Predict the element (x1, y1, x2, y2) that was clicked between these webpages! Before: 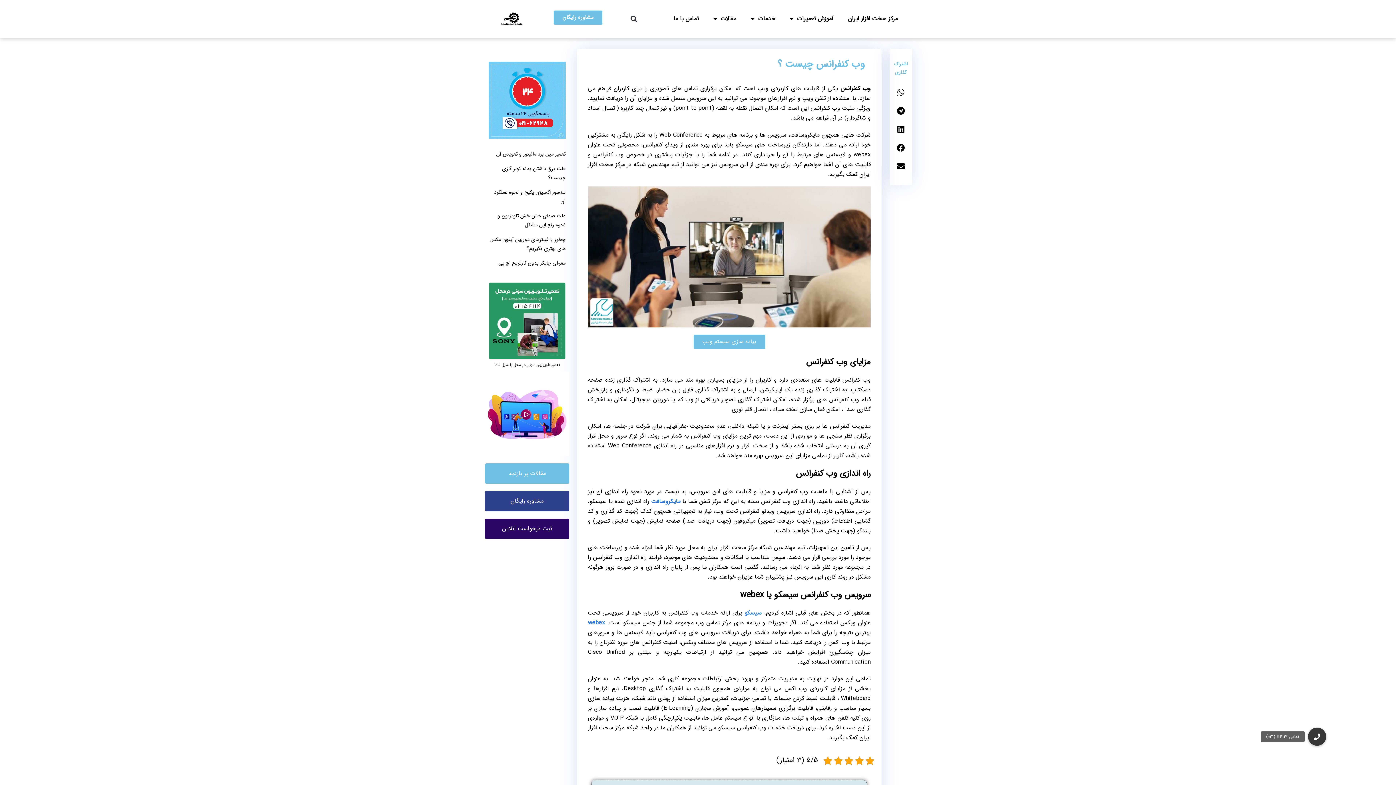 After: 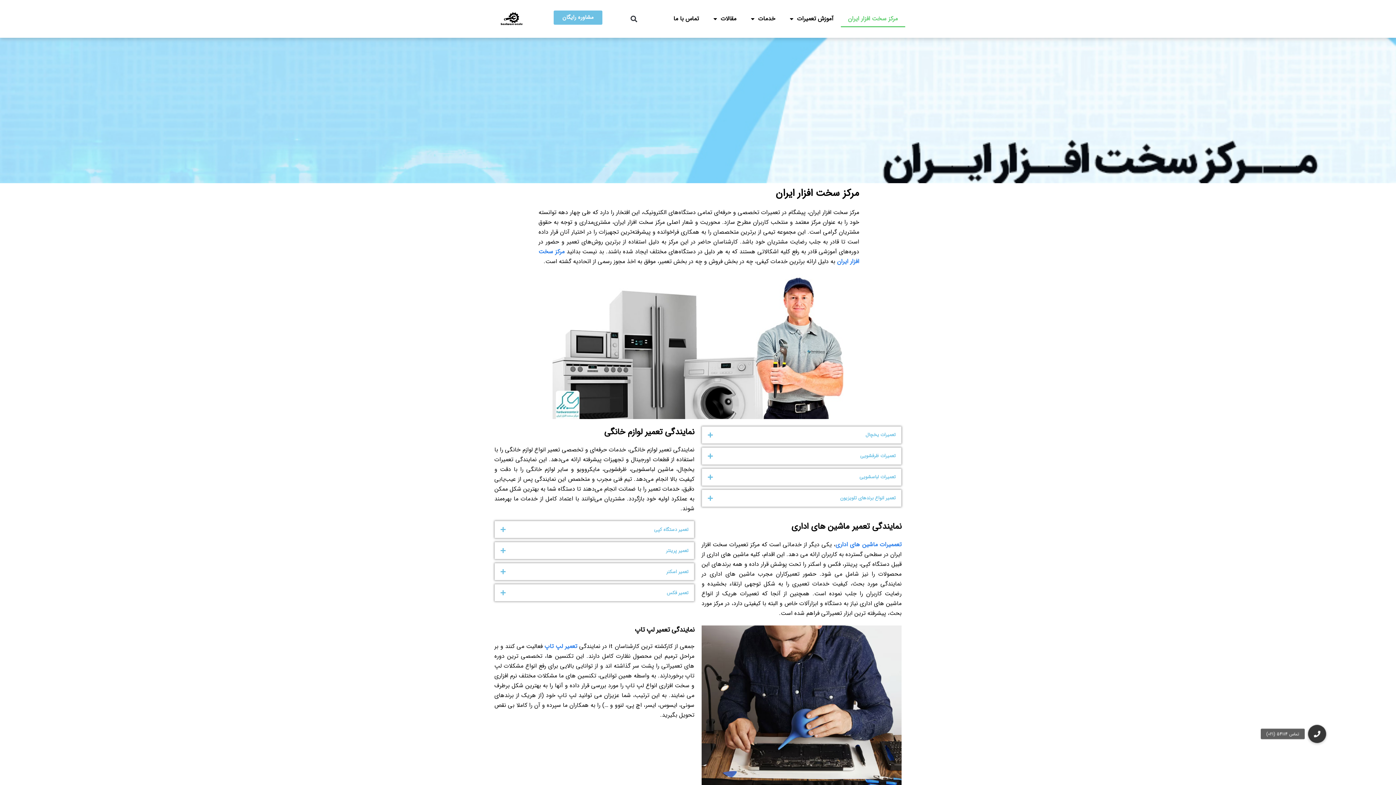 Action: bbox: (494, 10, 528, 27)